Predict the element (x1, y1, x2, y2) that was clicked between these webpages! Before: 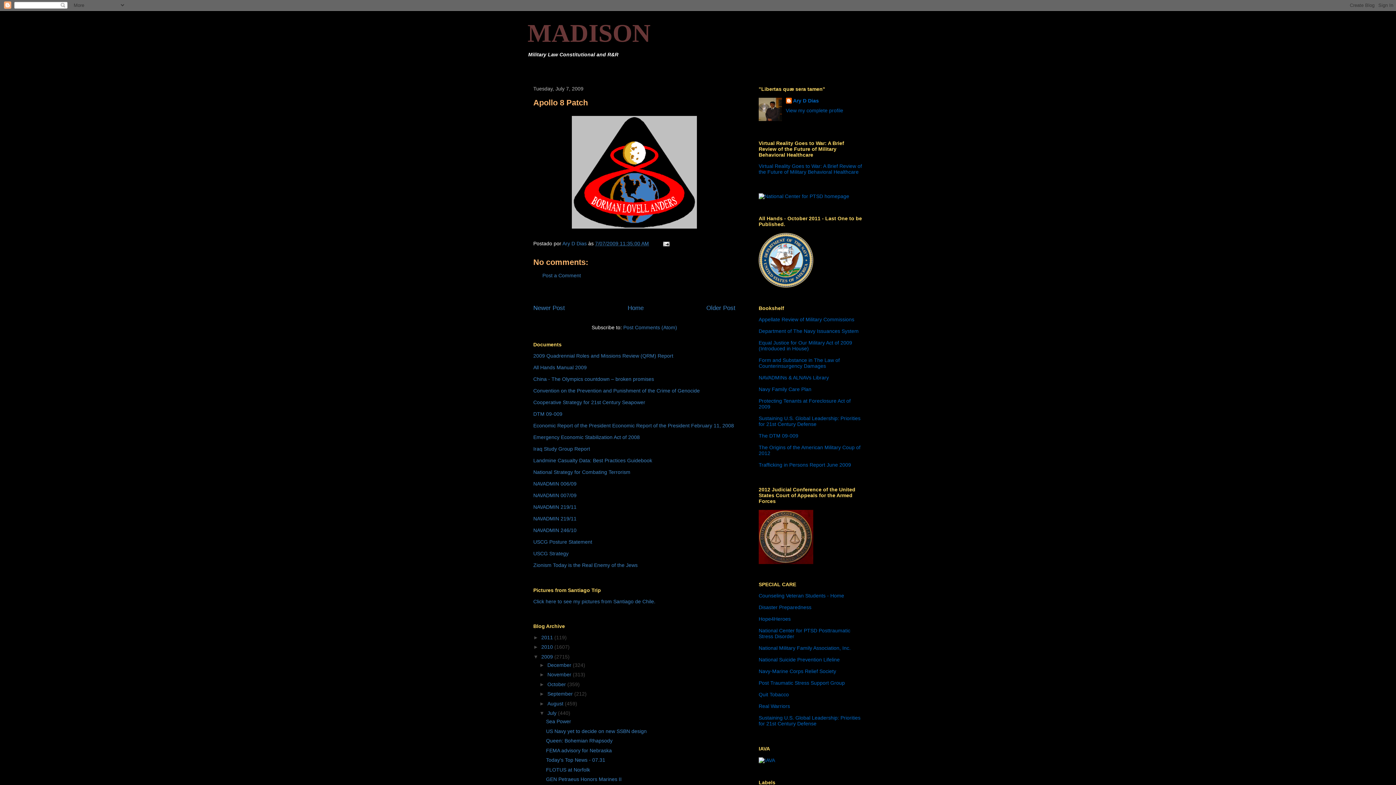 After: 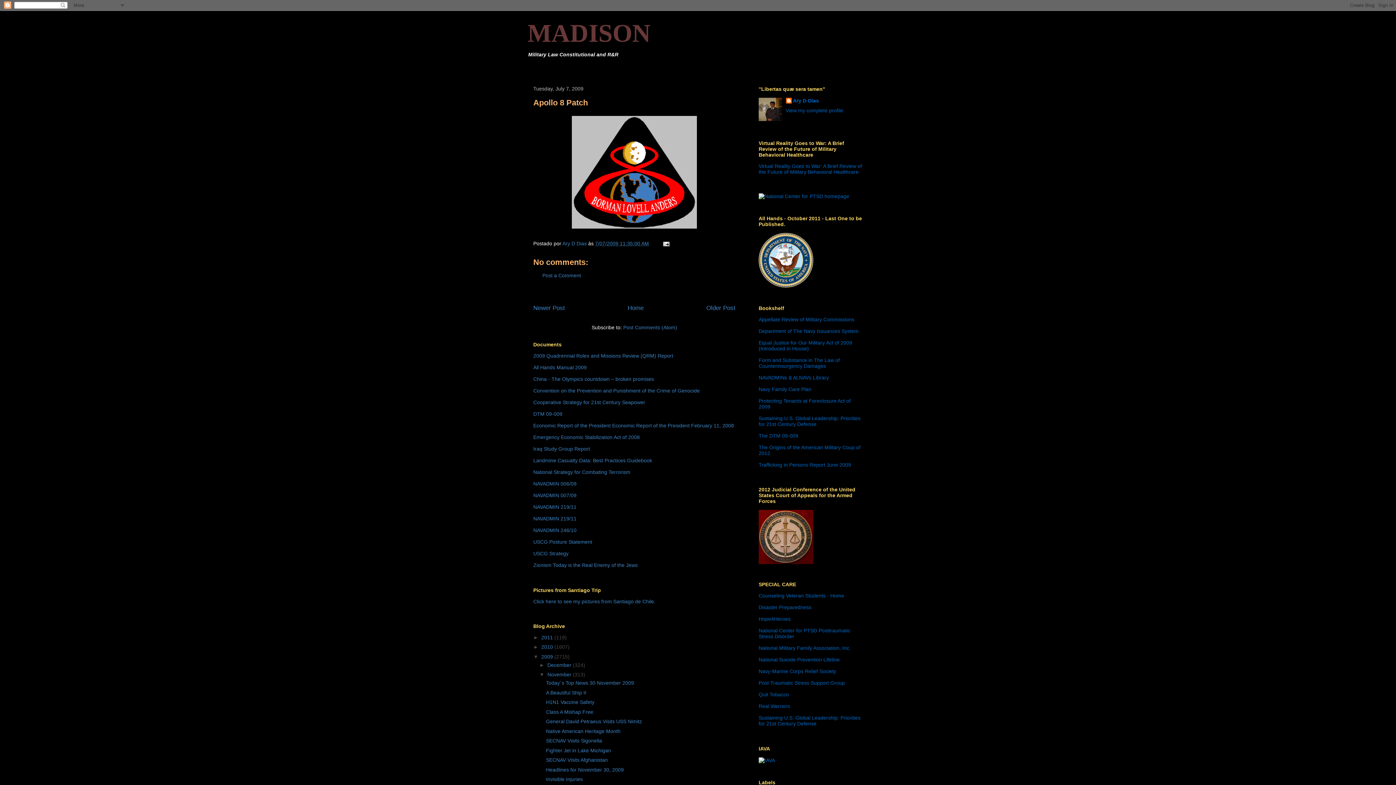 Action: bbox: (539, 672, 547, 677) label: ►  